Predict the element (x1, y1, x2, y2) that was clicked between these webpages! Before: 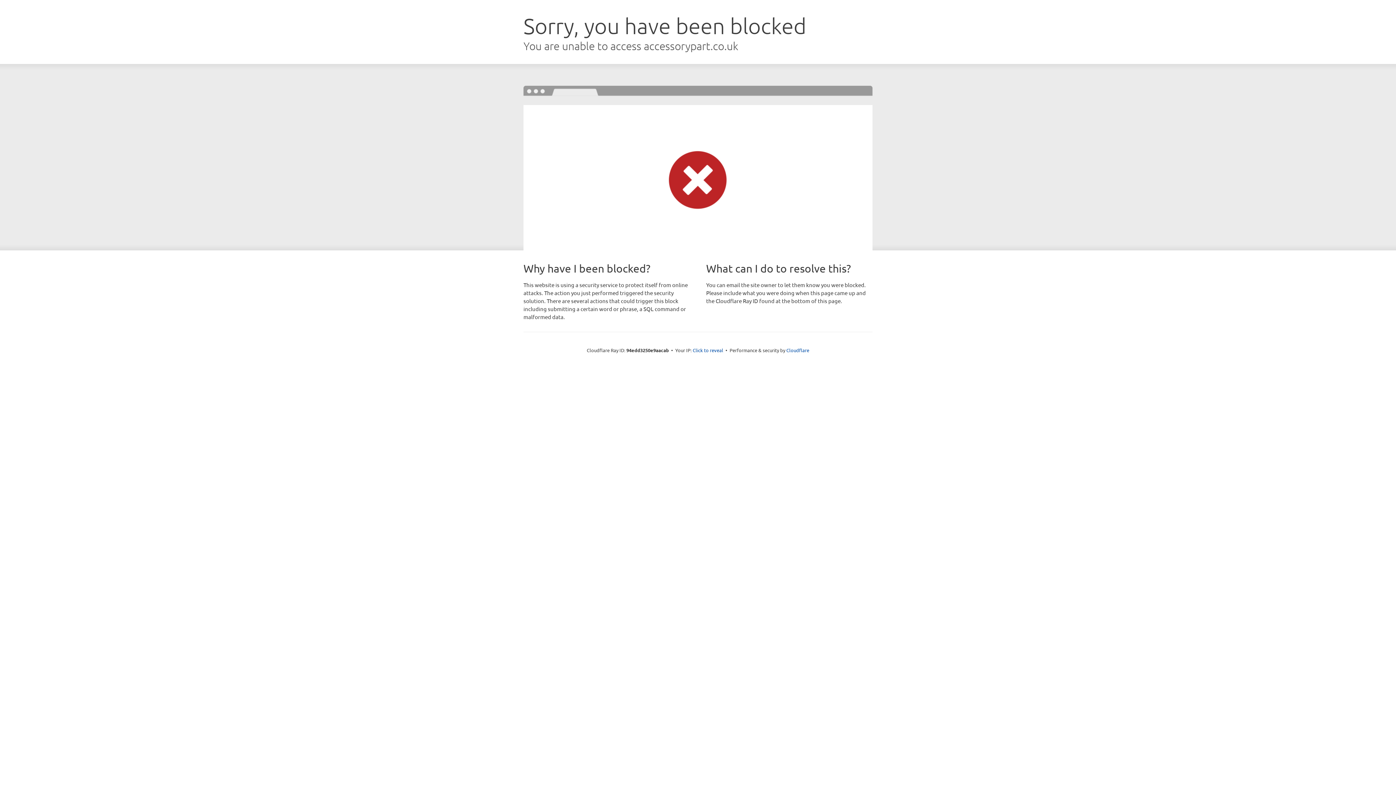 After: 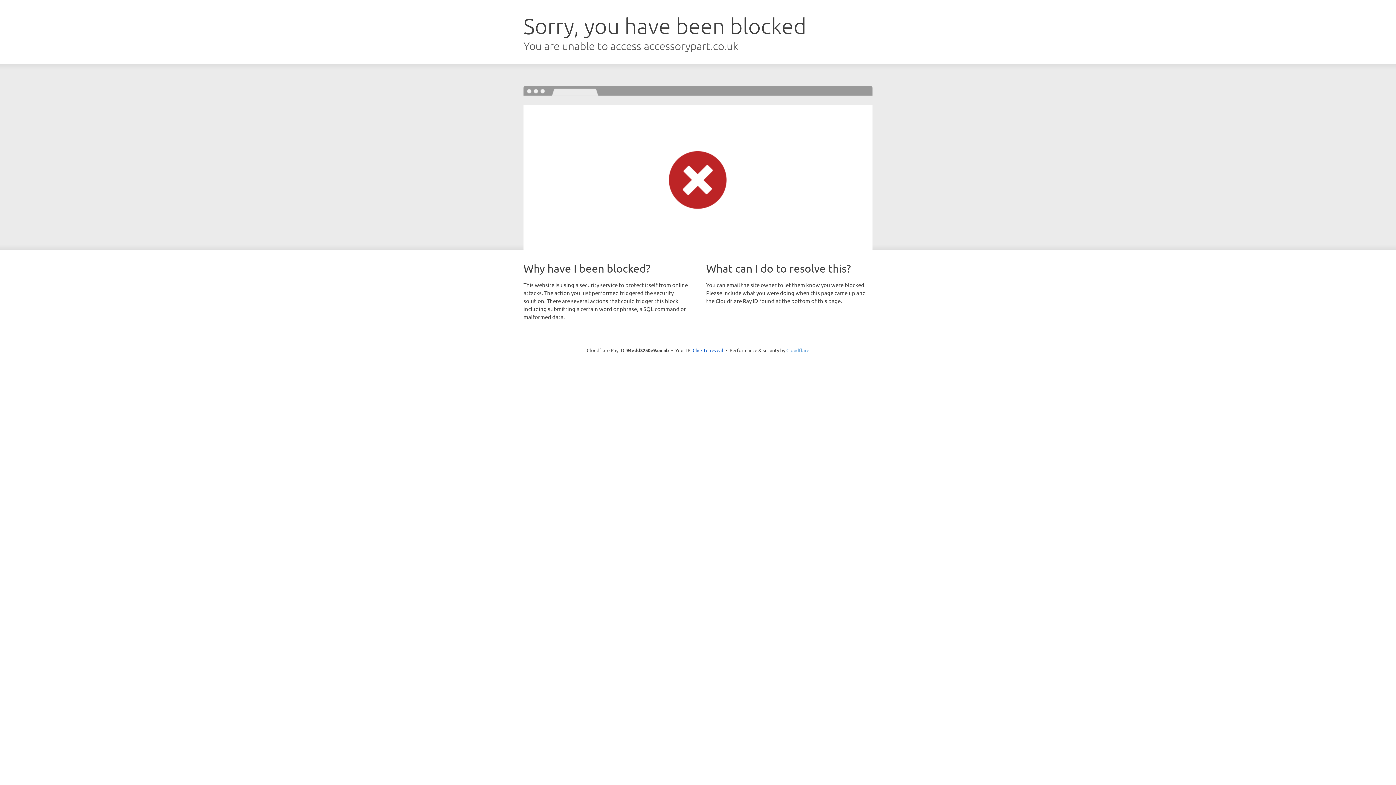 Action: bbox: (786, 347, 809, 353) label: Cloudflare